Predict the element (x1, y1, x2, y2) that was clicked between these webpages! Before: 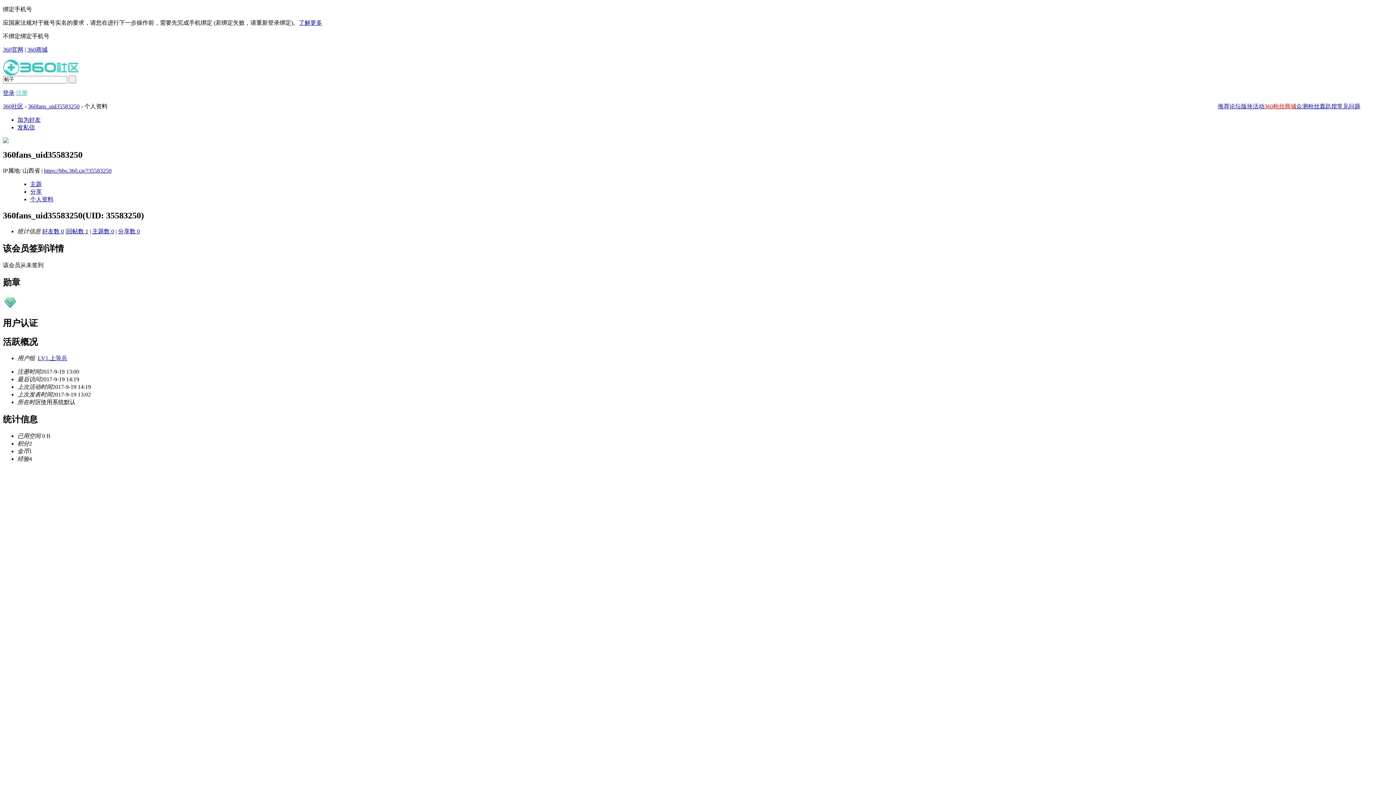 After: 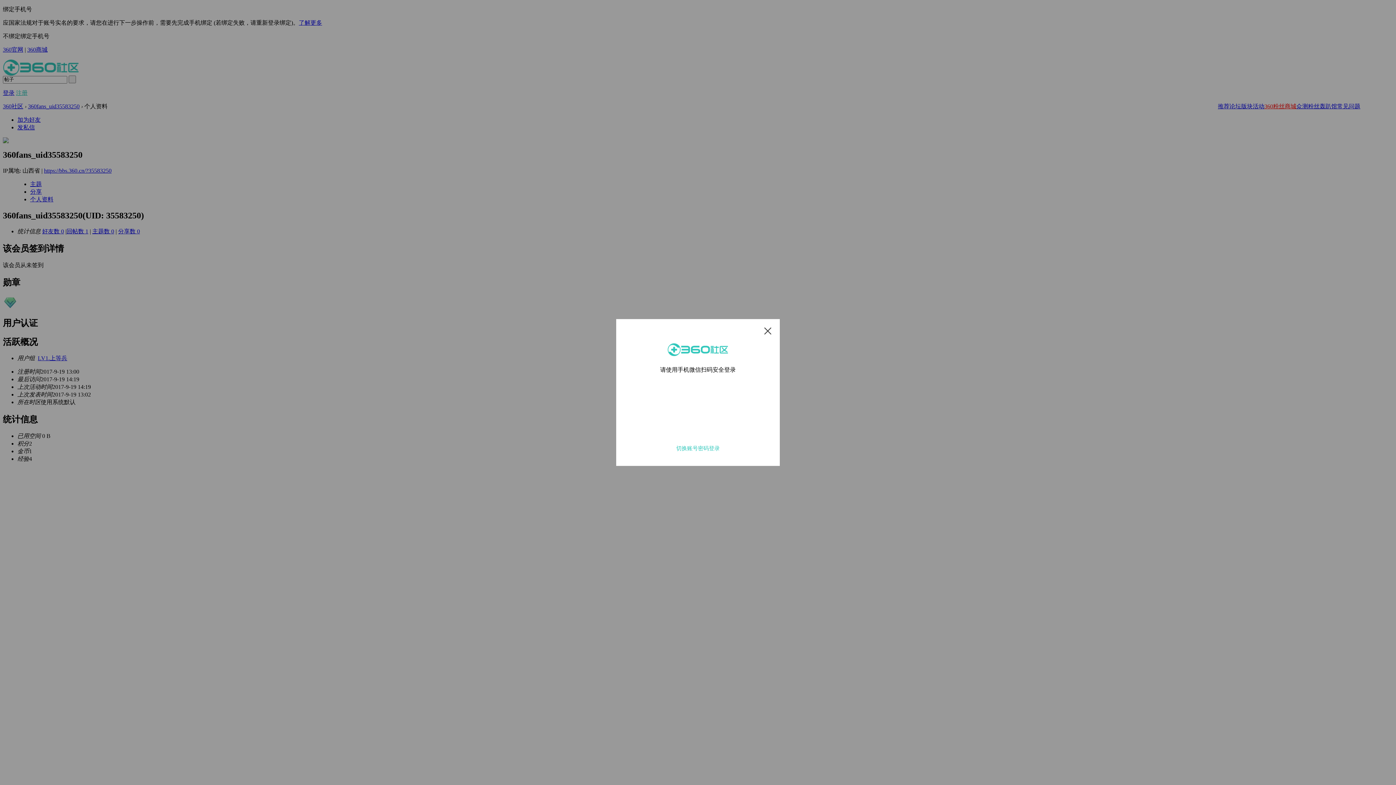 Action: bbox: (2, 89, 14, 95) label: 登录